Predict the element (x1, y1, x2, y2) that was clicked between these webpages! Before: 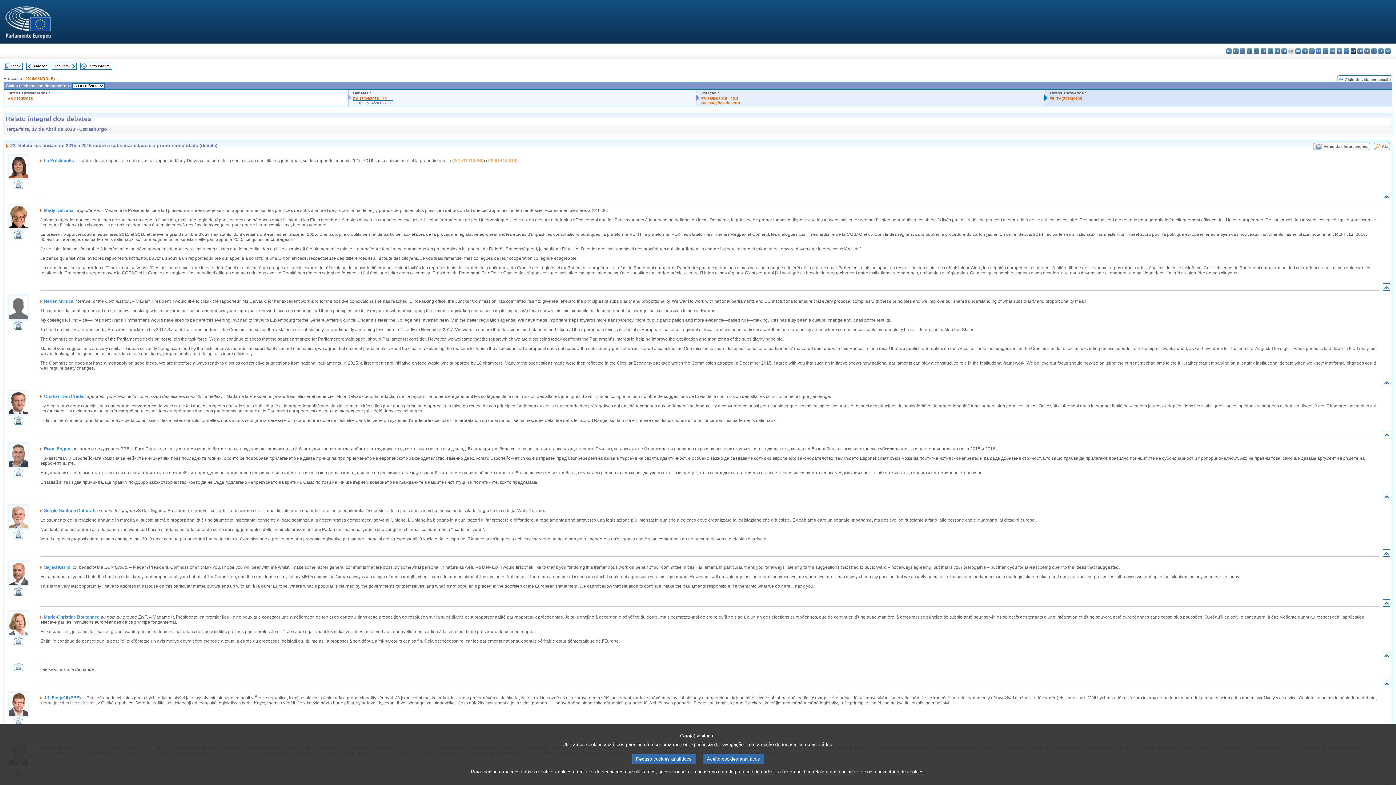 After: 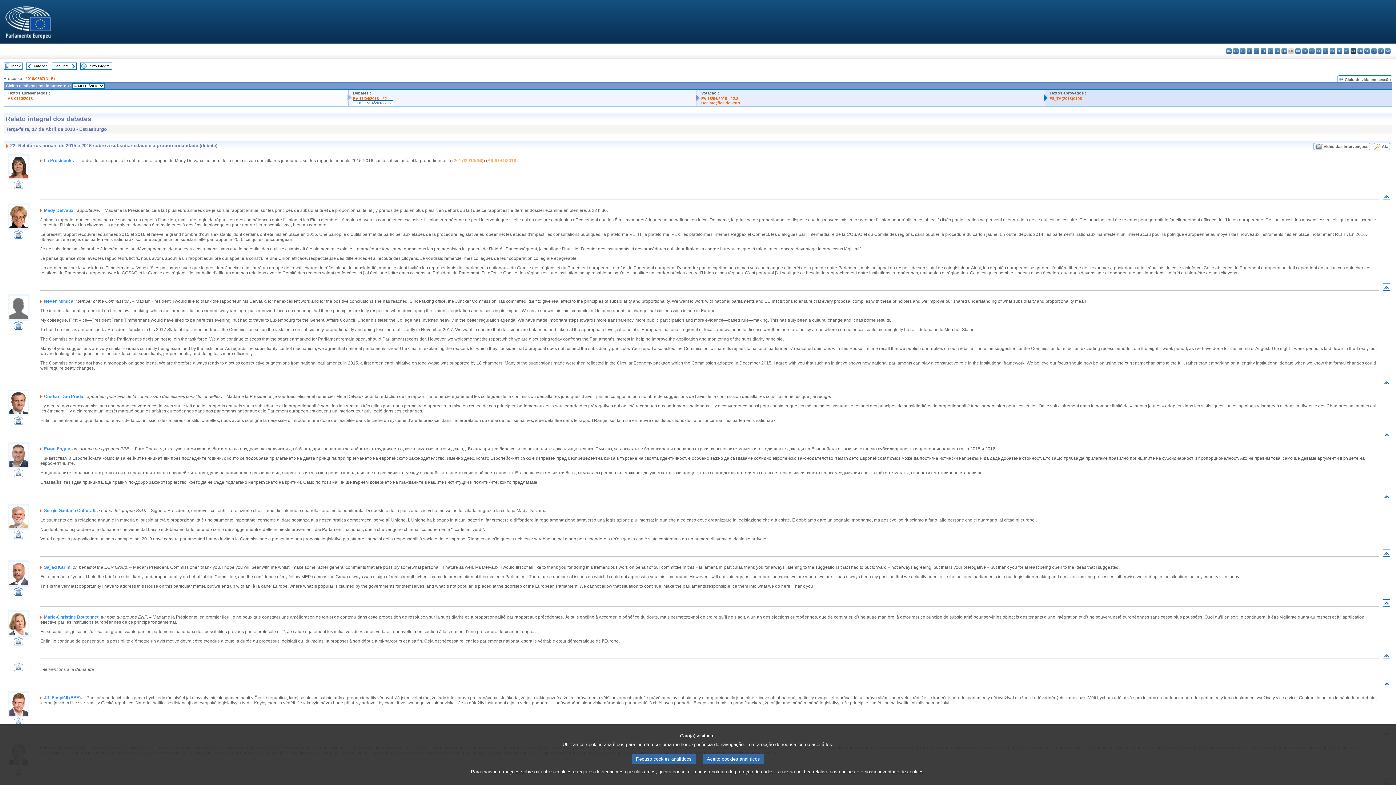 Action: bbox: (1384, 602, 1389, 606)